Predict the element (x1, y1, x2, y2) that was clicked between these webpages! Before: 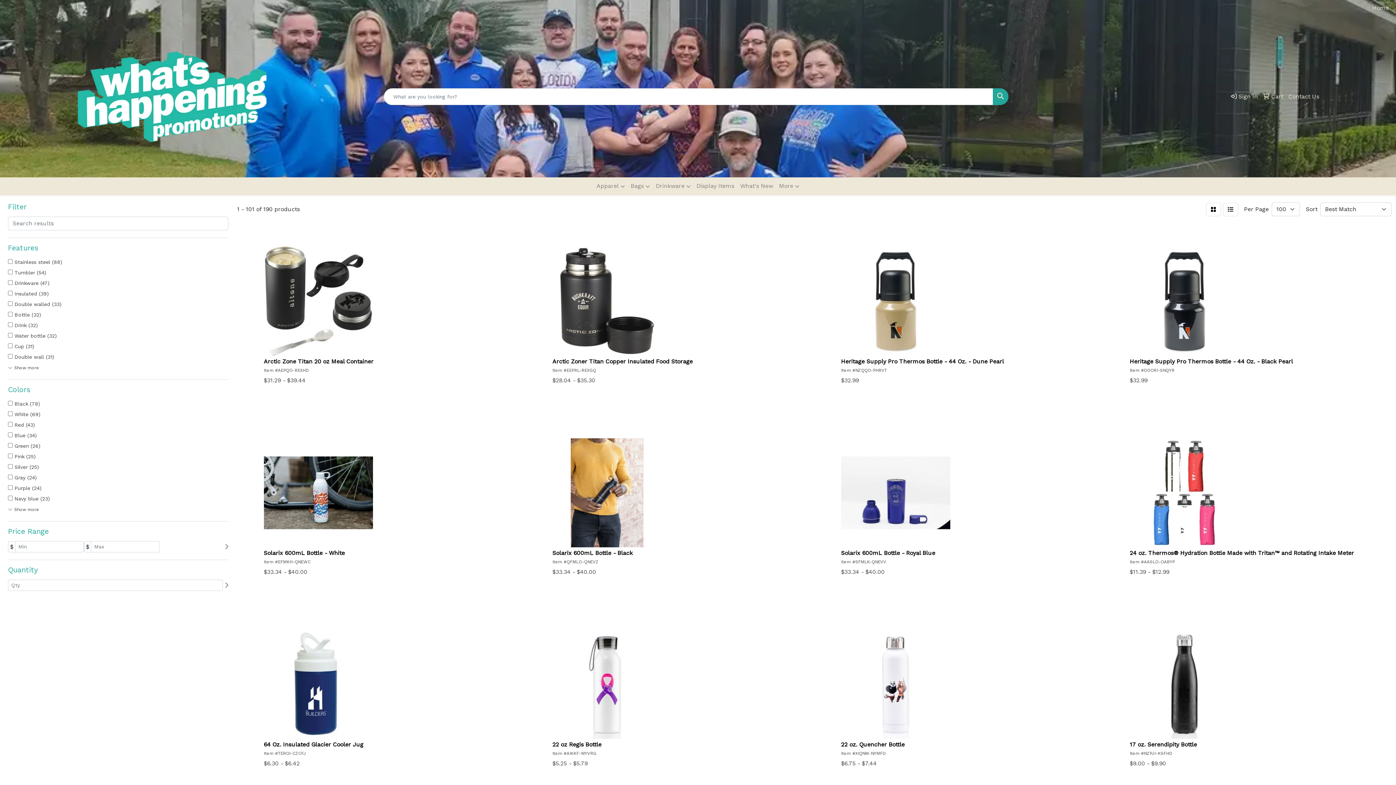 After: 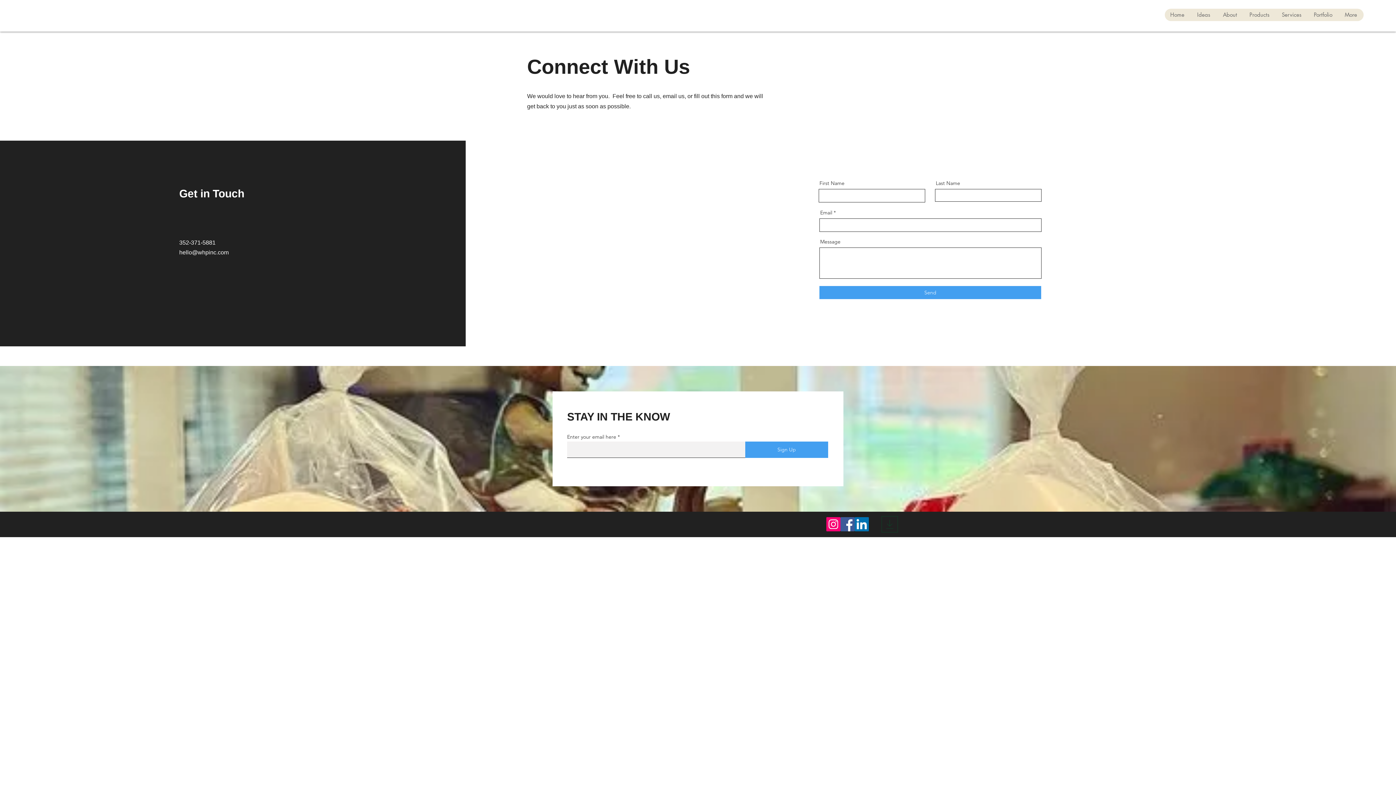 Action: bbox: (1286, 88, 1322, 104) label: Contact Us